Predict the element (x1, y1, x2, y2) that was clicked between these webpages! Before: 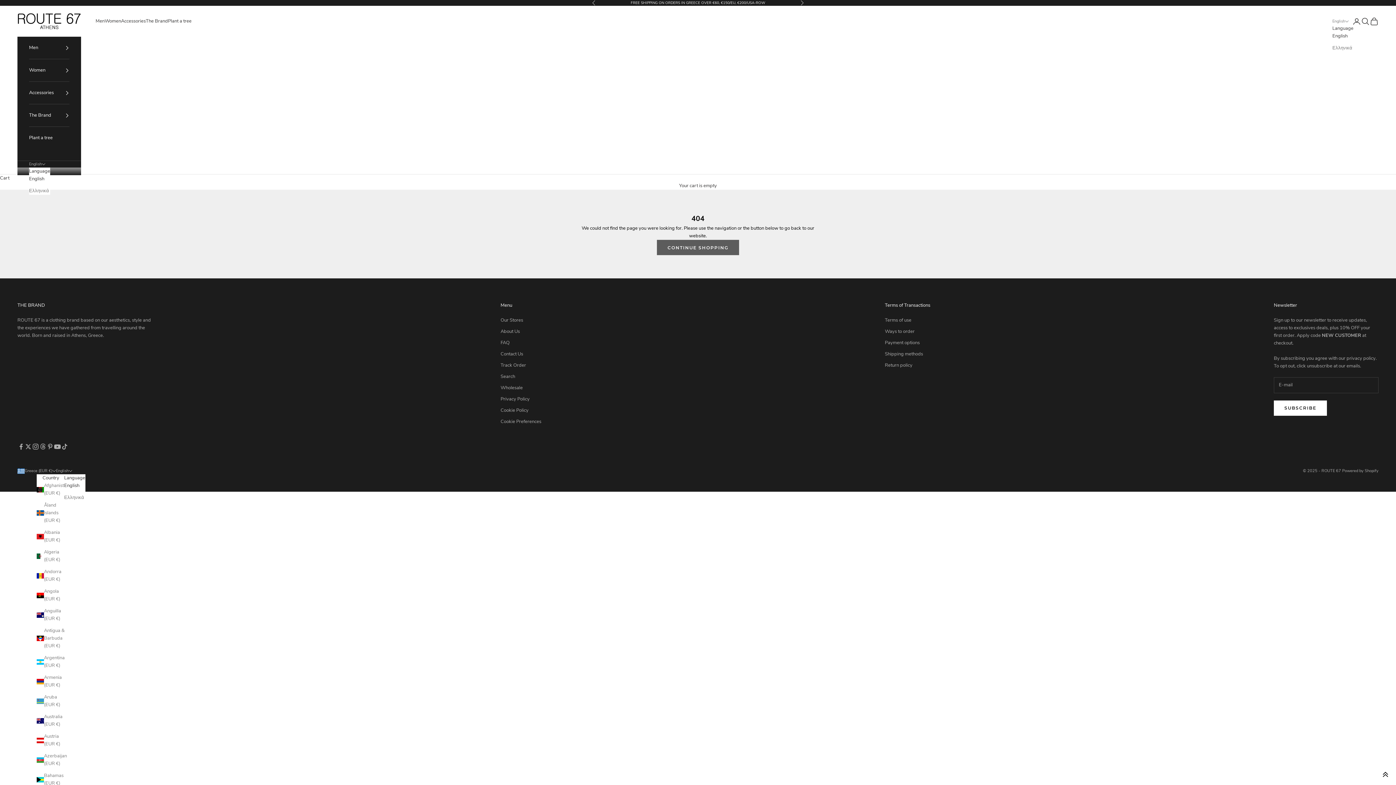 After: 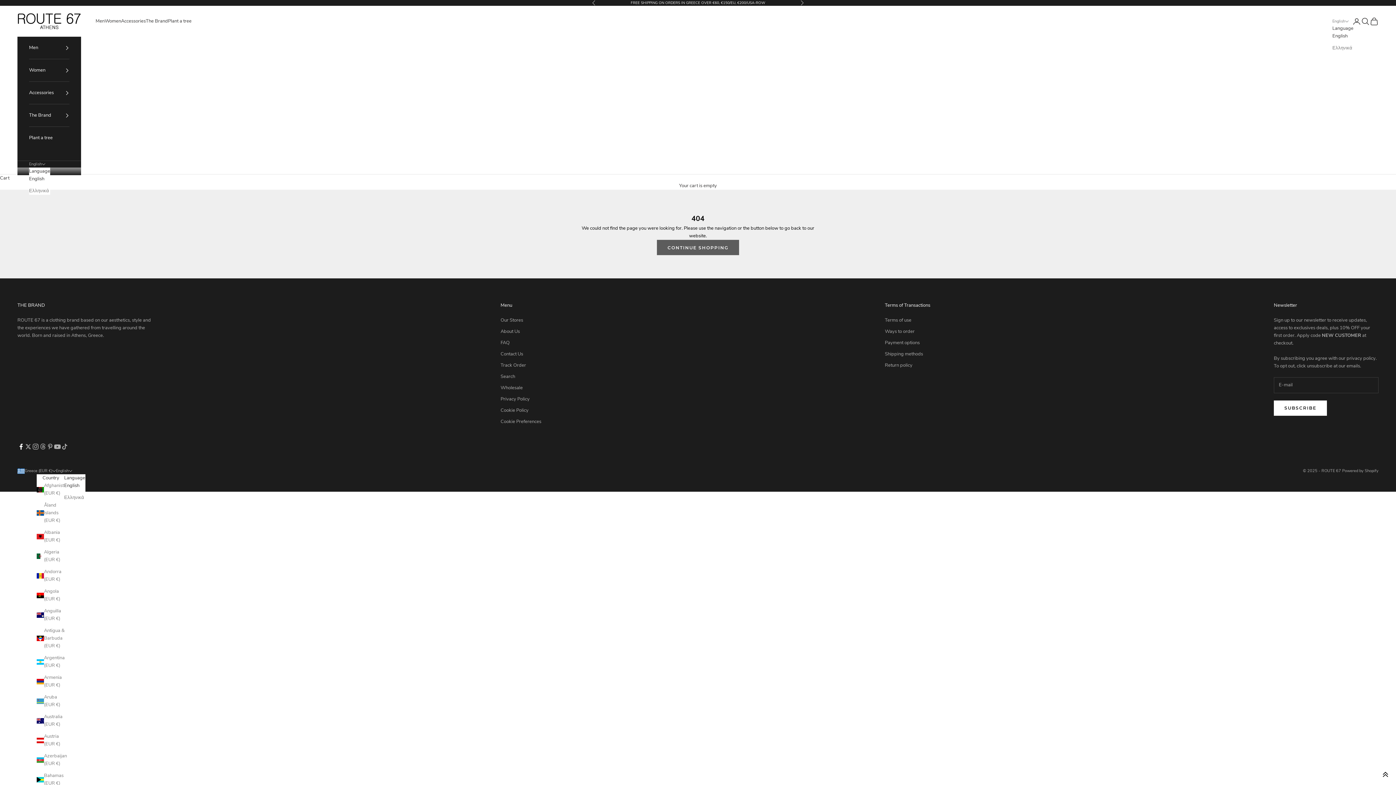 Action: bbox: (17, 443, 24, 450) label: Follow on Facebook